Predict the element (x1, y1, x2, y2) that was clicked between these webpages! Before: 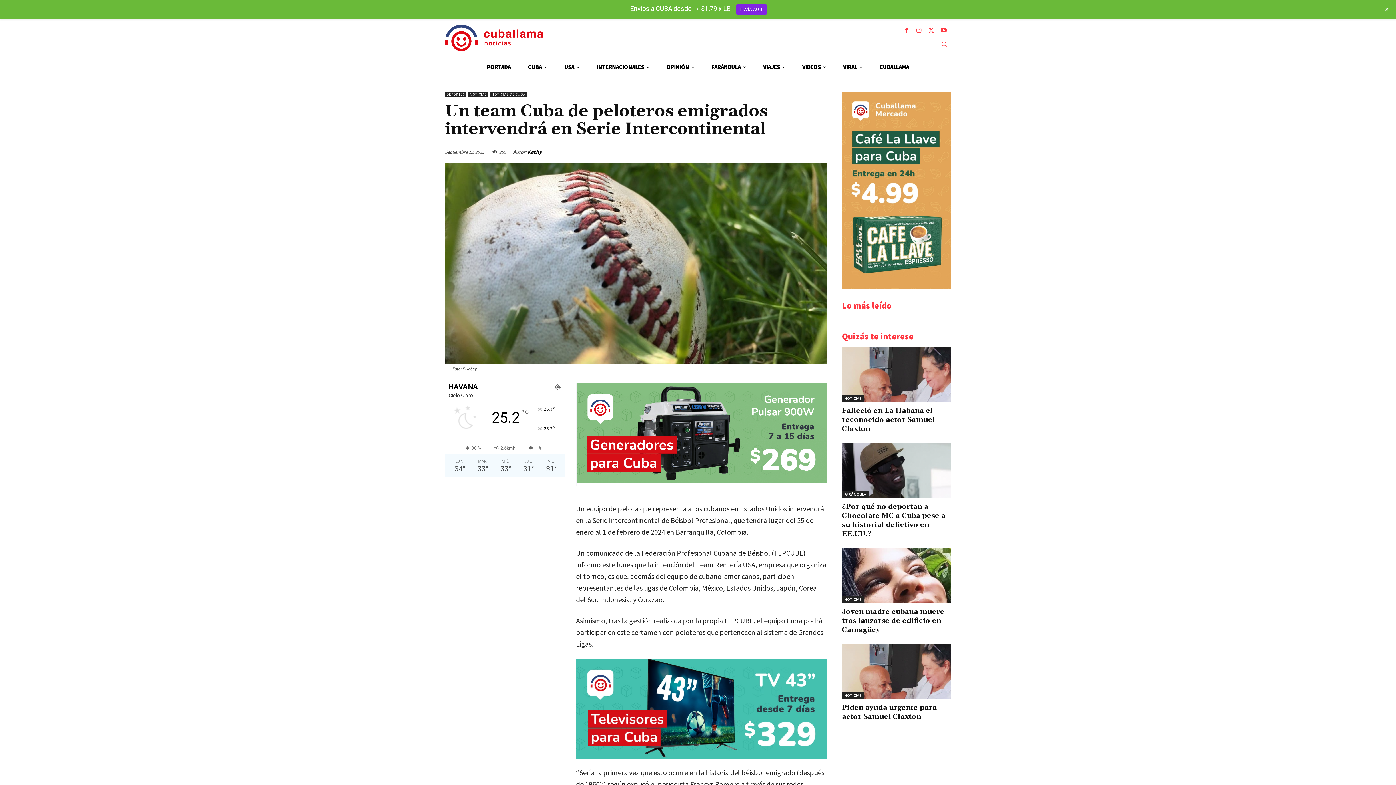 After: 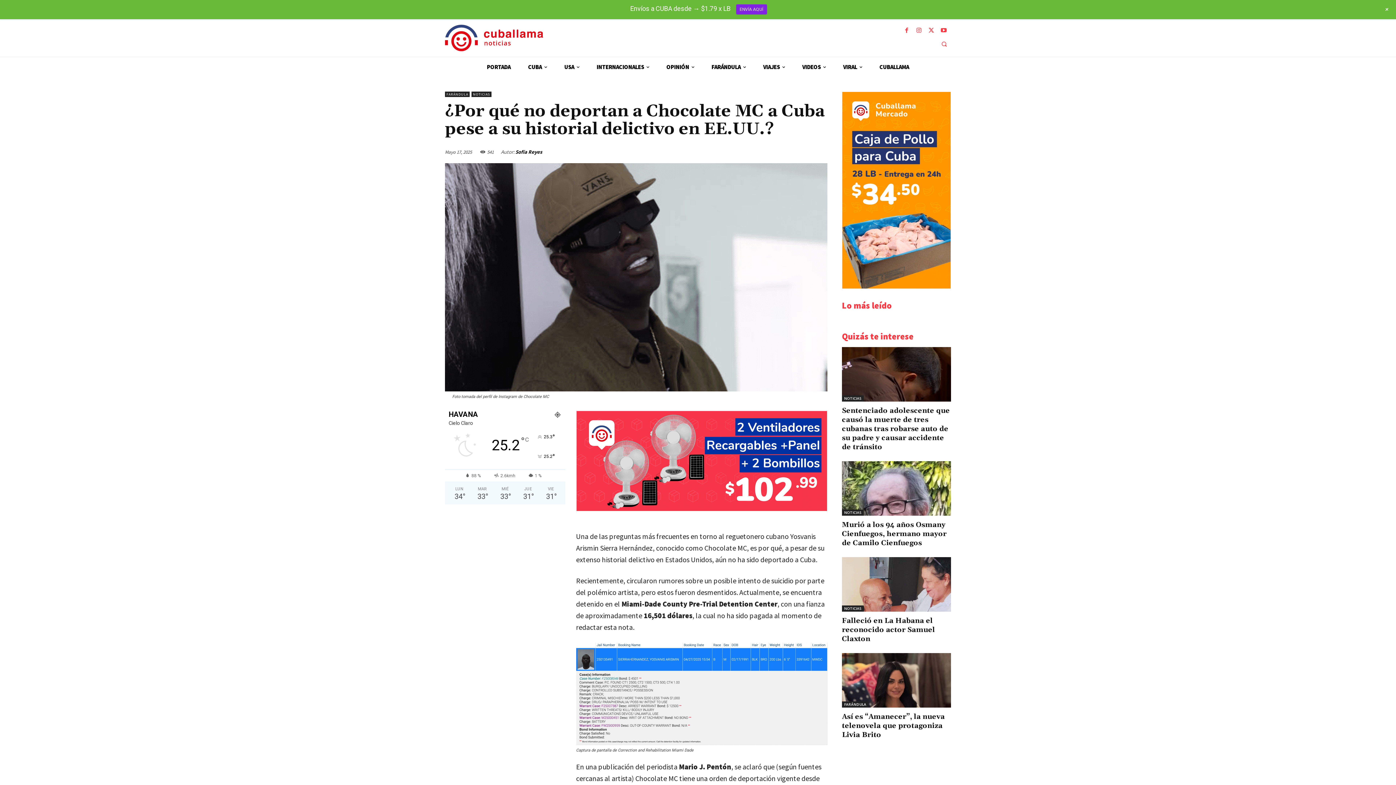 Action: bbox: (842, 443, 951, 497)